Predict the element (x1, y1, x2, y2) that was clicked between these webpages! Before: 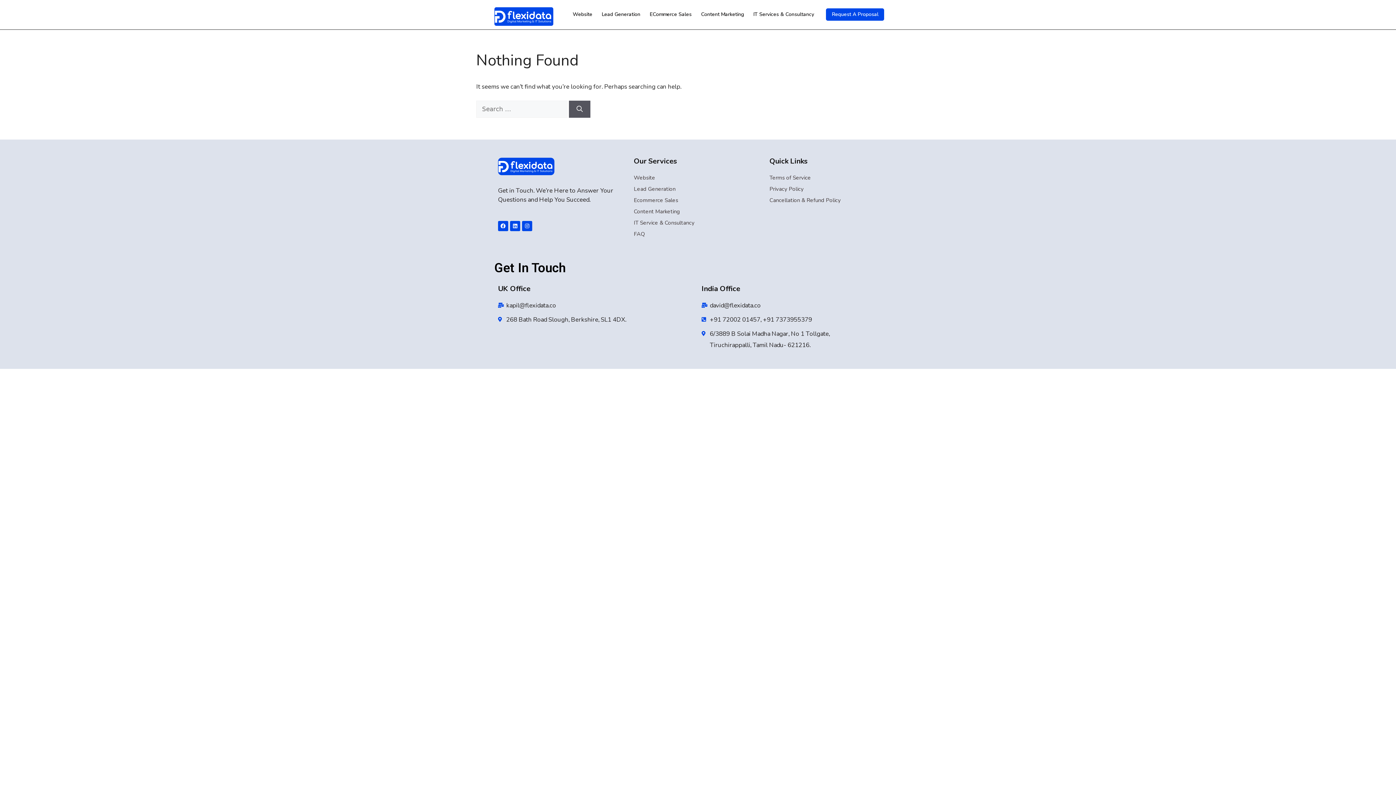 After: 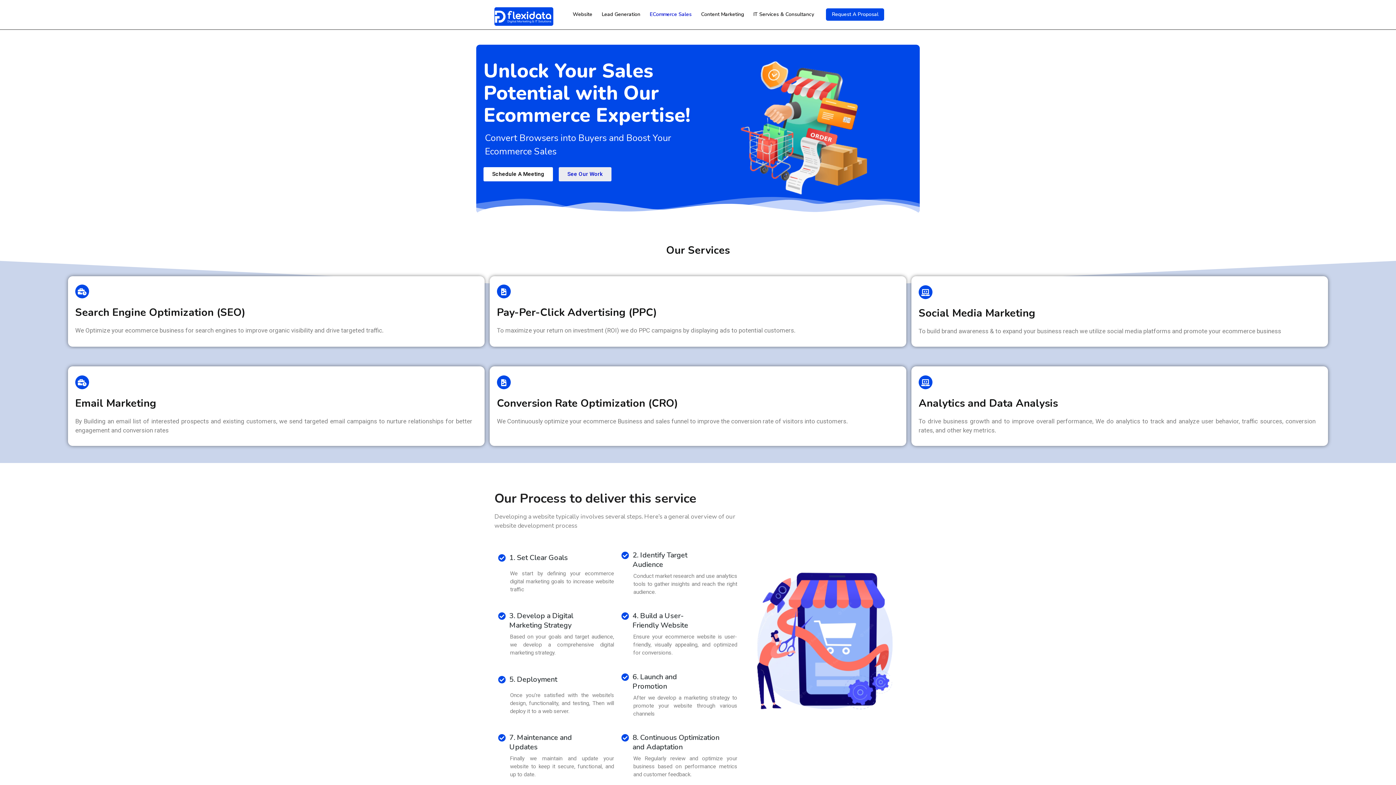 Action: label: Ecommerce Sales bbox: (633, 194, 754, 206)